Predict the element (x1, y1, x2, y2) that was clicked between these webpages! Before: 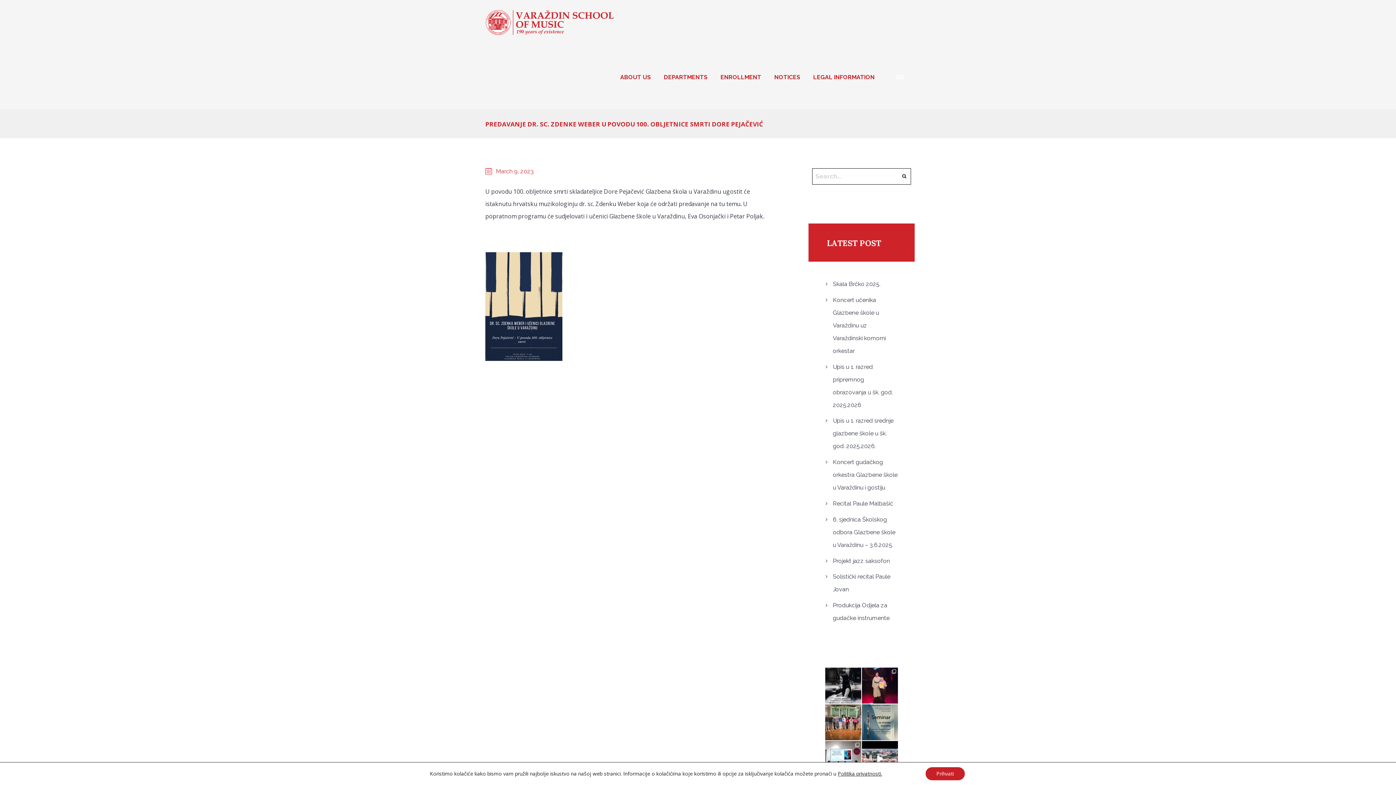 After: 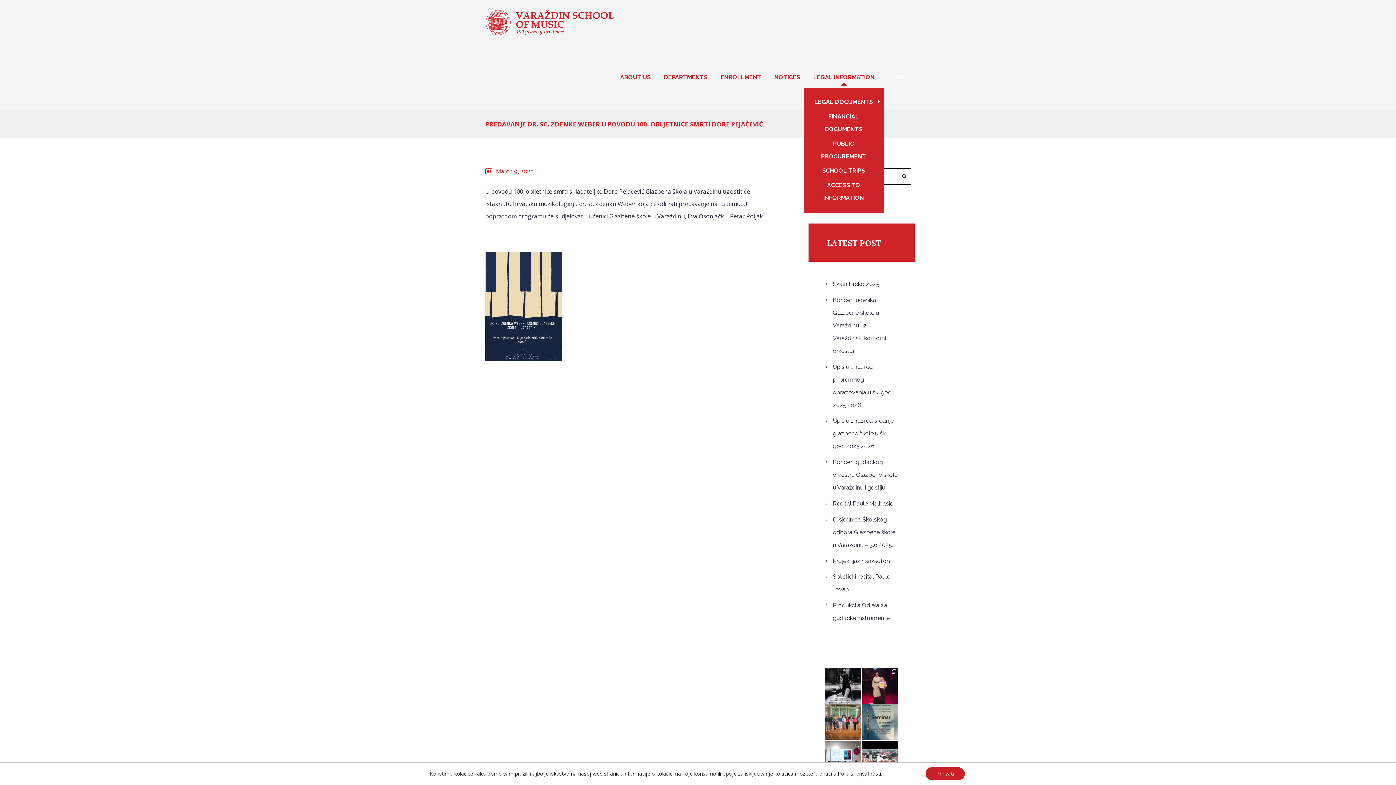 Action: bbox: (806, 68, 881, 87) label: LEGAL INFORMATION